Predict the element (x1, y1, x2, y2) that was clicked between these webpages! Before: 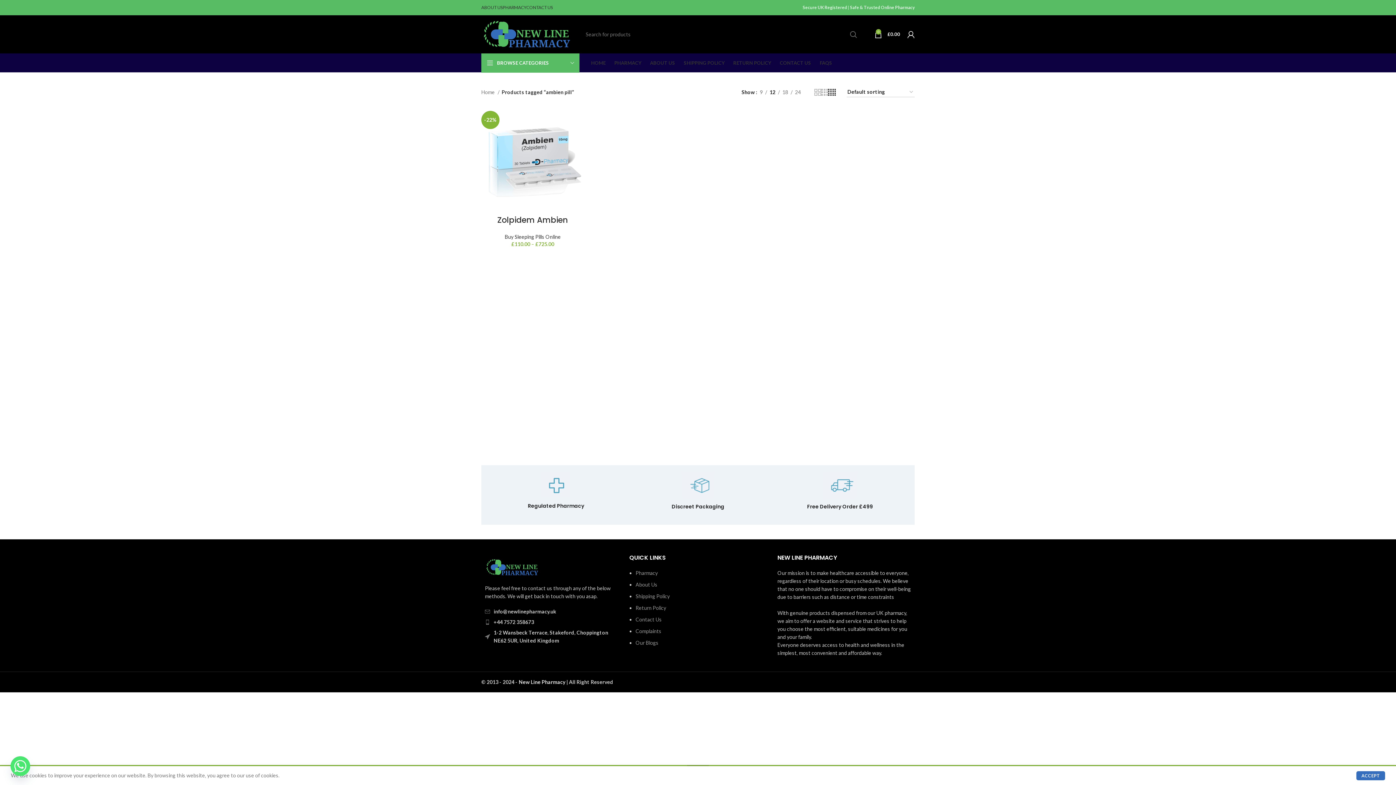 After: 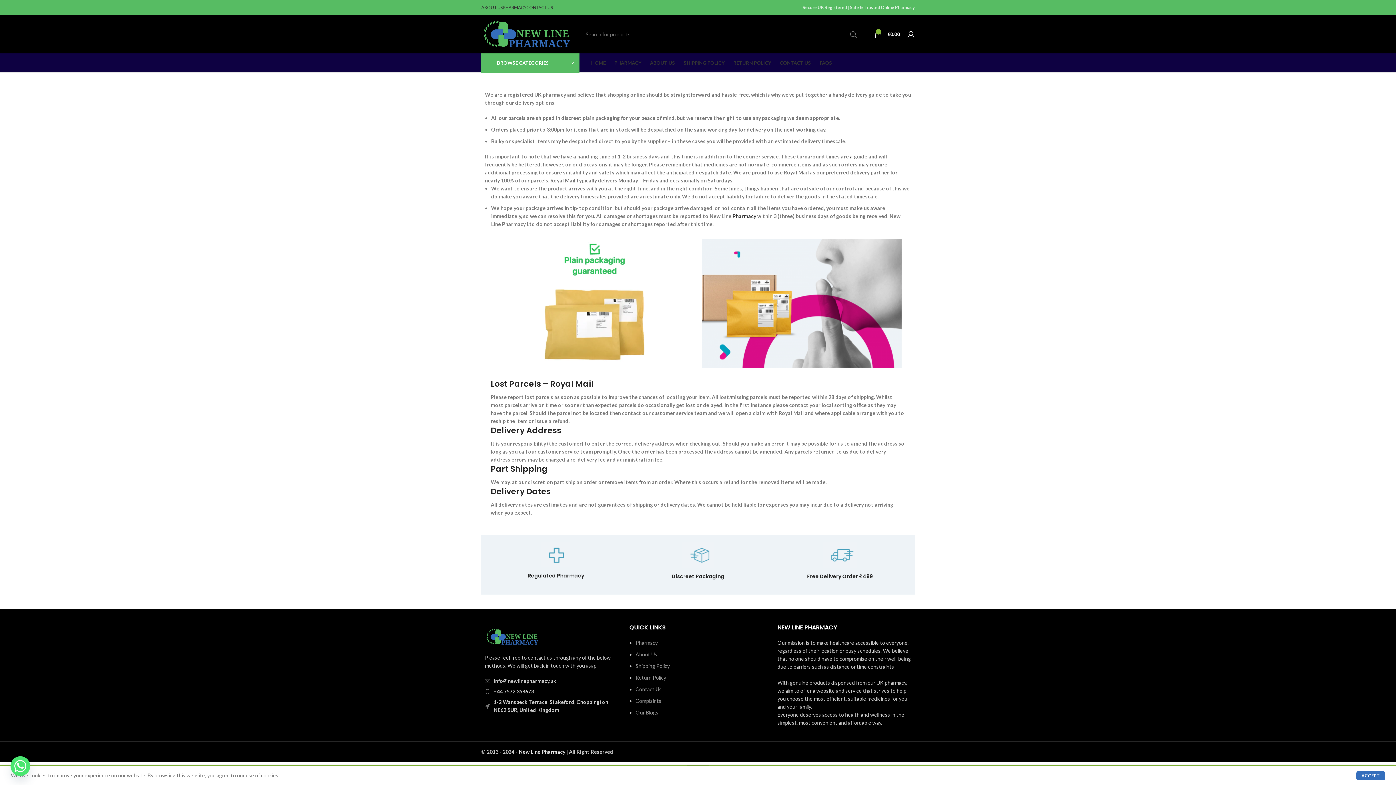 Action: label: SHIPPING POLICY bbox: (679, 55, 729, 70)